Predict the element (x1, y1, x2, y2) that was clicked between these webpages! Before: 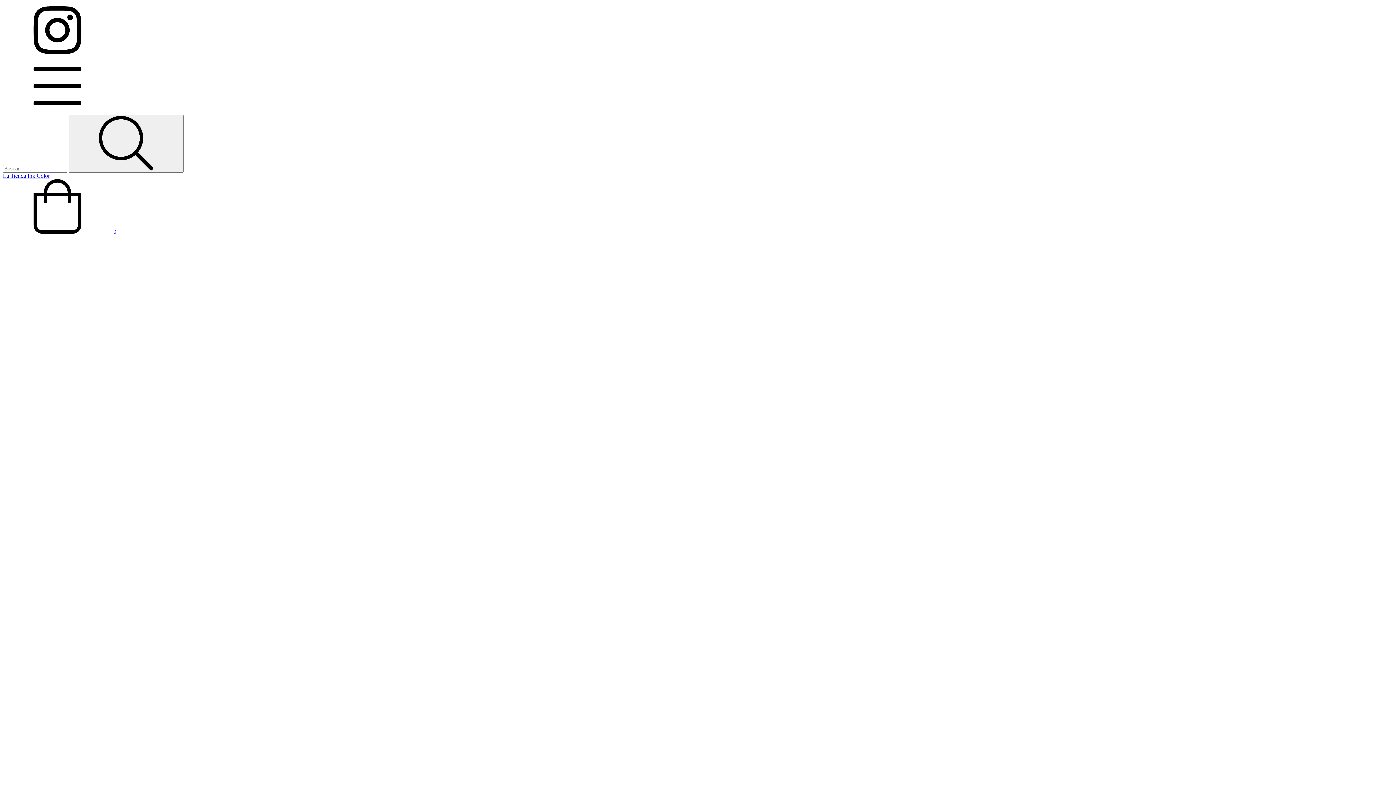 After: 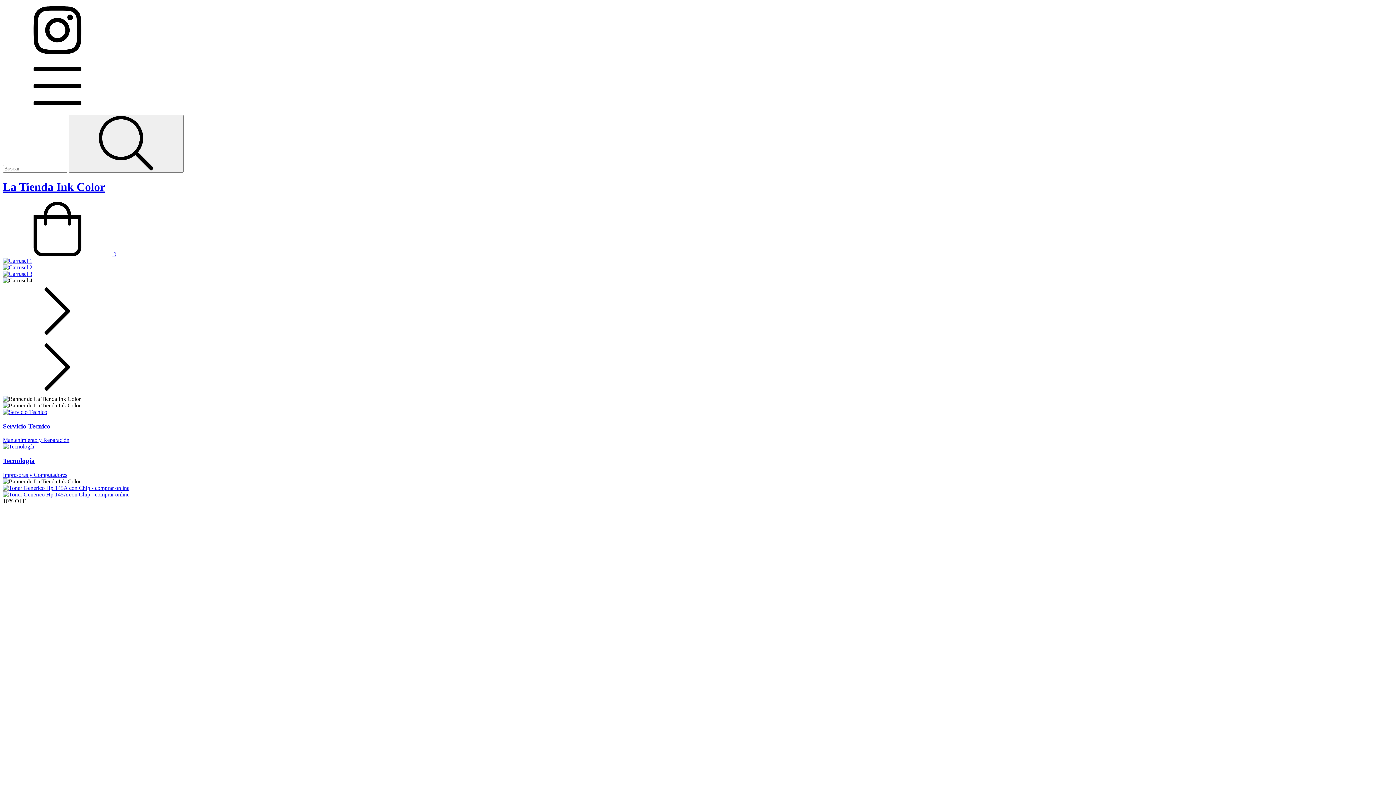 Action: bbox: (2, 172, 49, 178) label: La Tienda Ink Color